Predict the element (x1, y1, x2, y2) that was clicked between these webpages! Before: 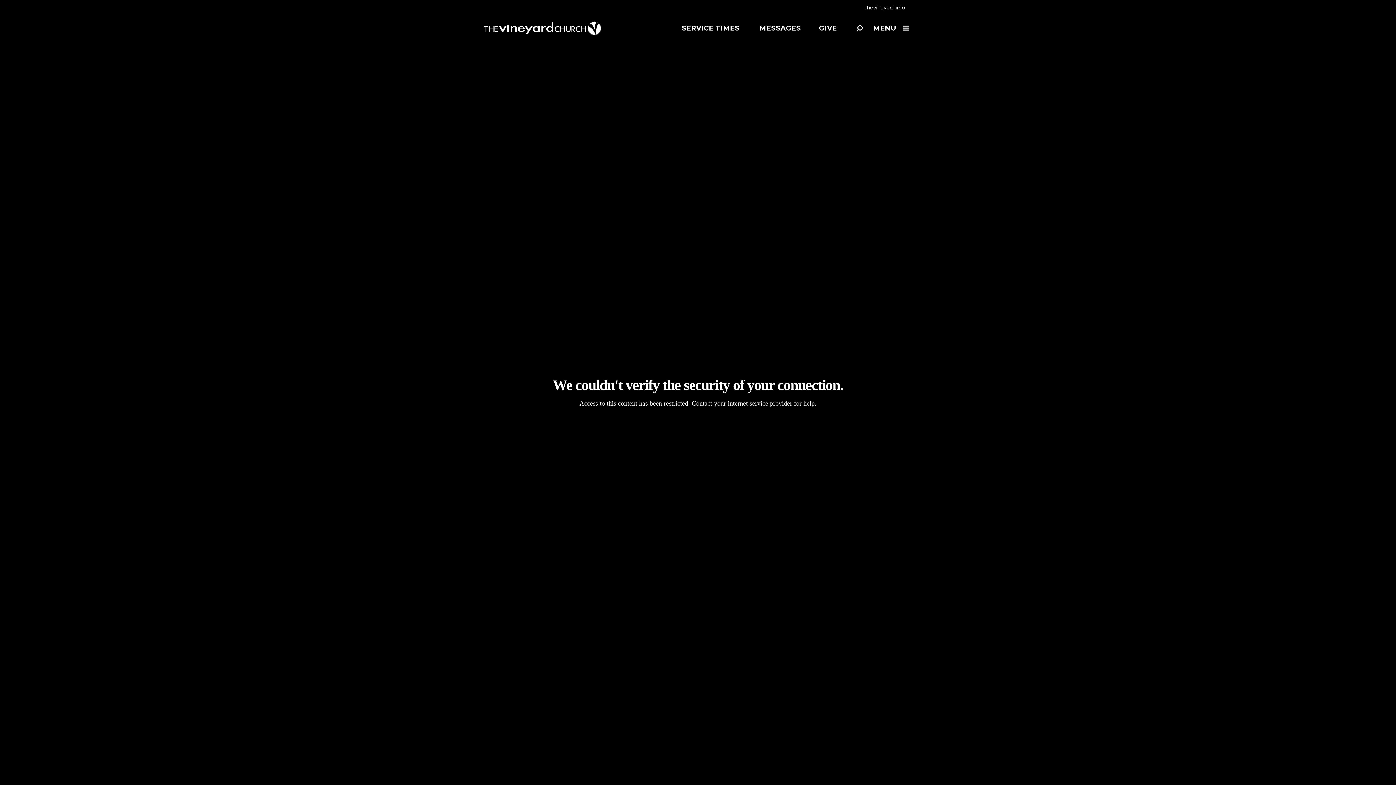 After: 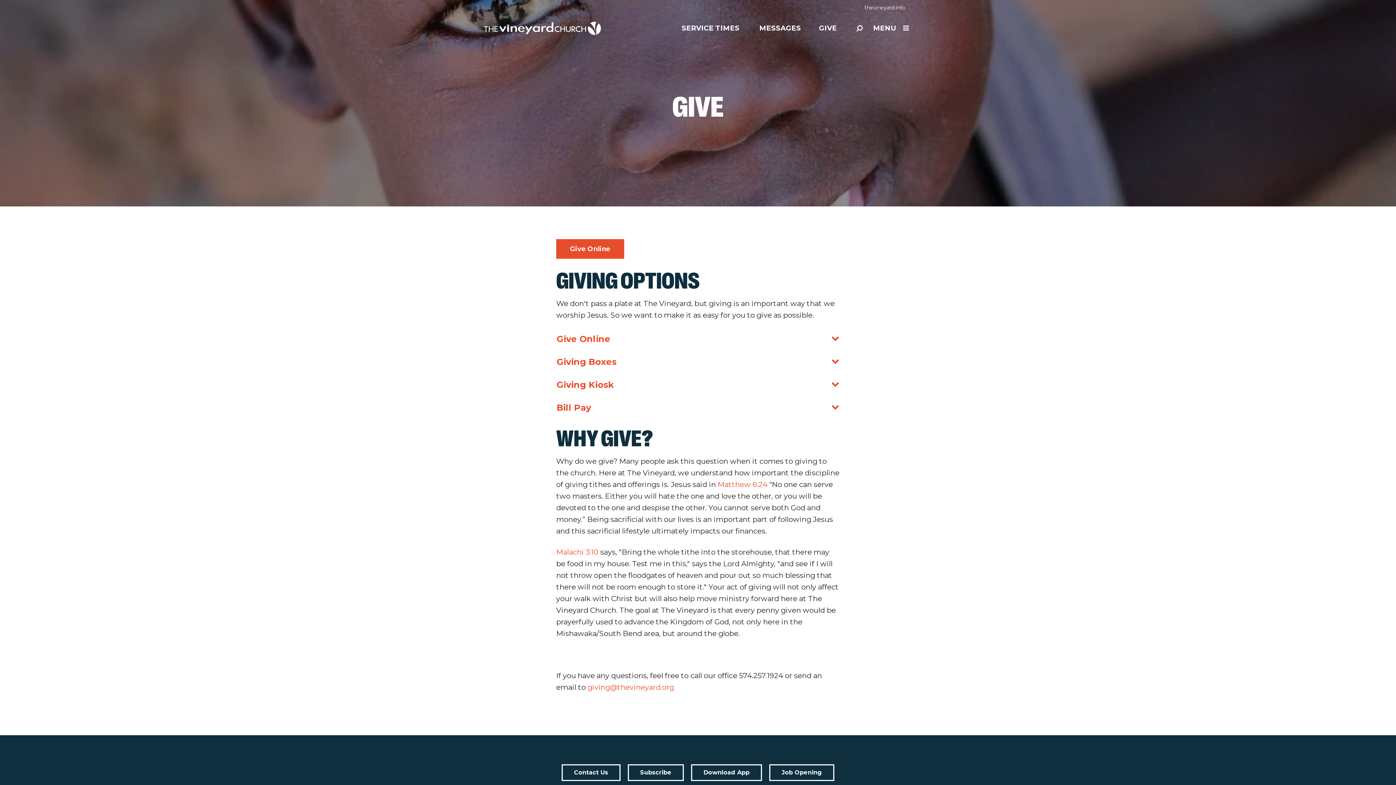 Action: bbox: (810, 15, 846, 40) label: GIVE